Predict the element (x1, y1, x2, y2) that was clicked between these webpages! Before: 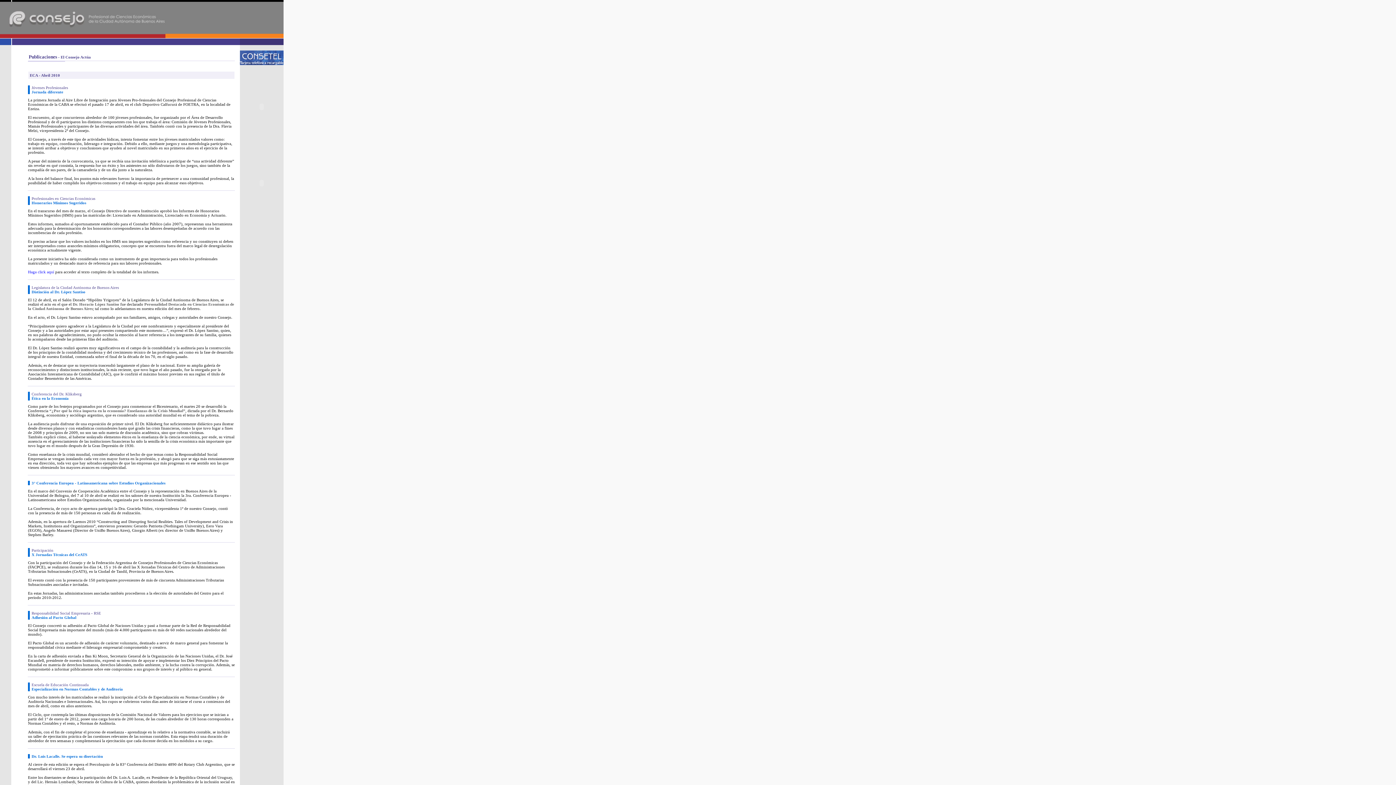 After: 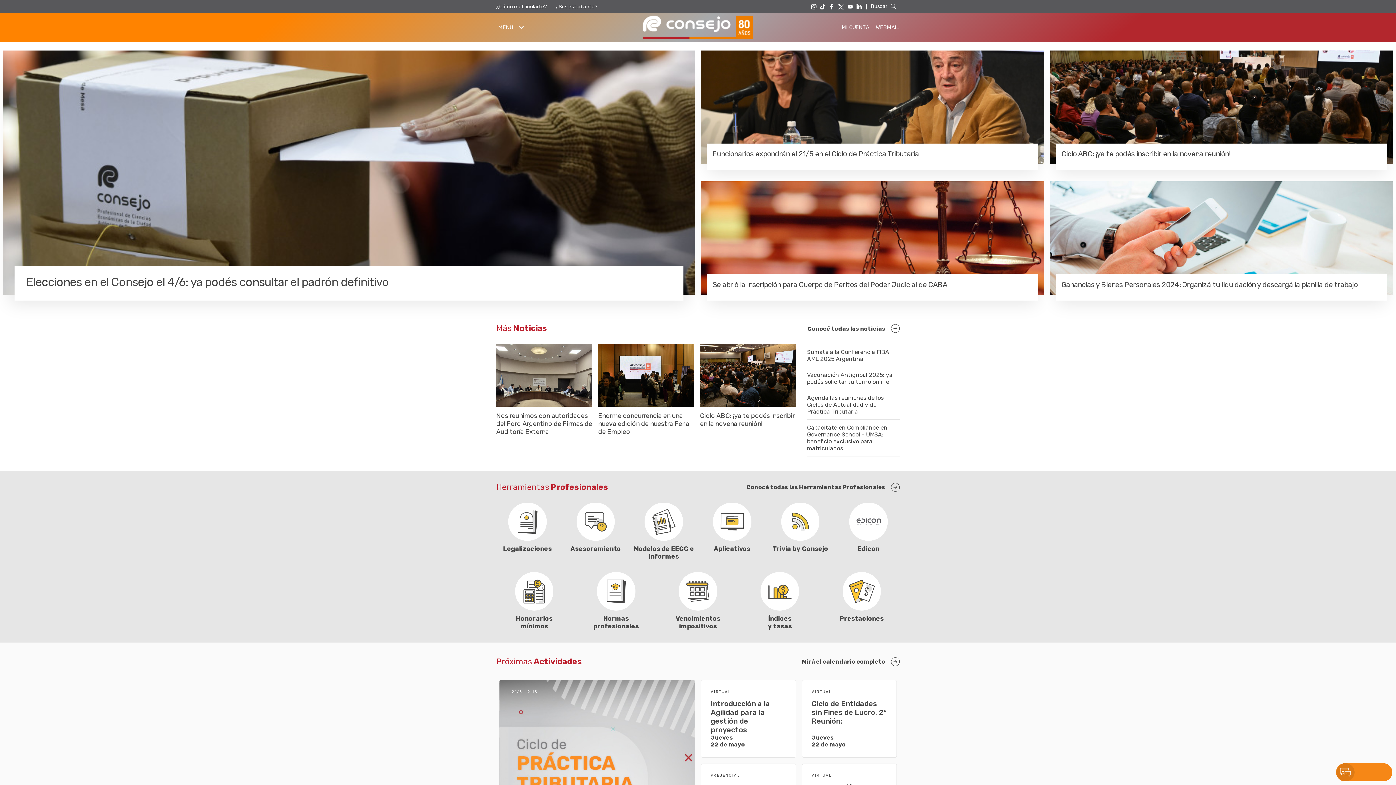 Action: bbox: (0, 33, 283, 39)